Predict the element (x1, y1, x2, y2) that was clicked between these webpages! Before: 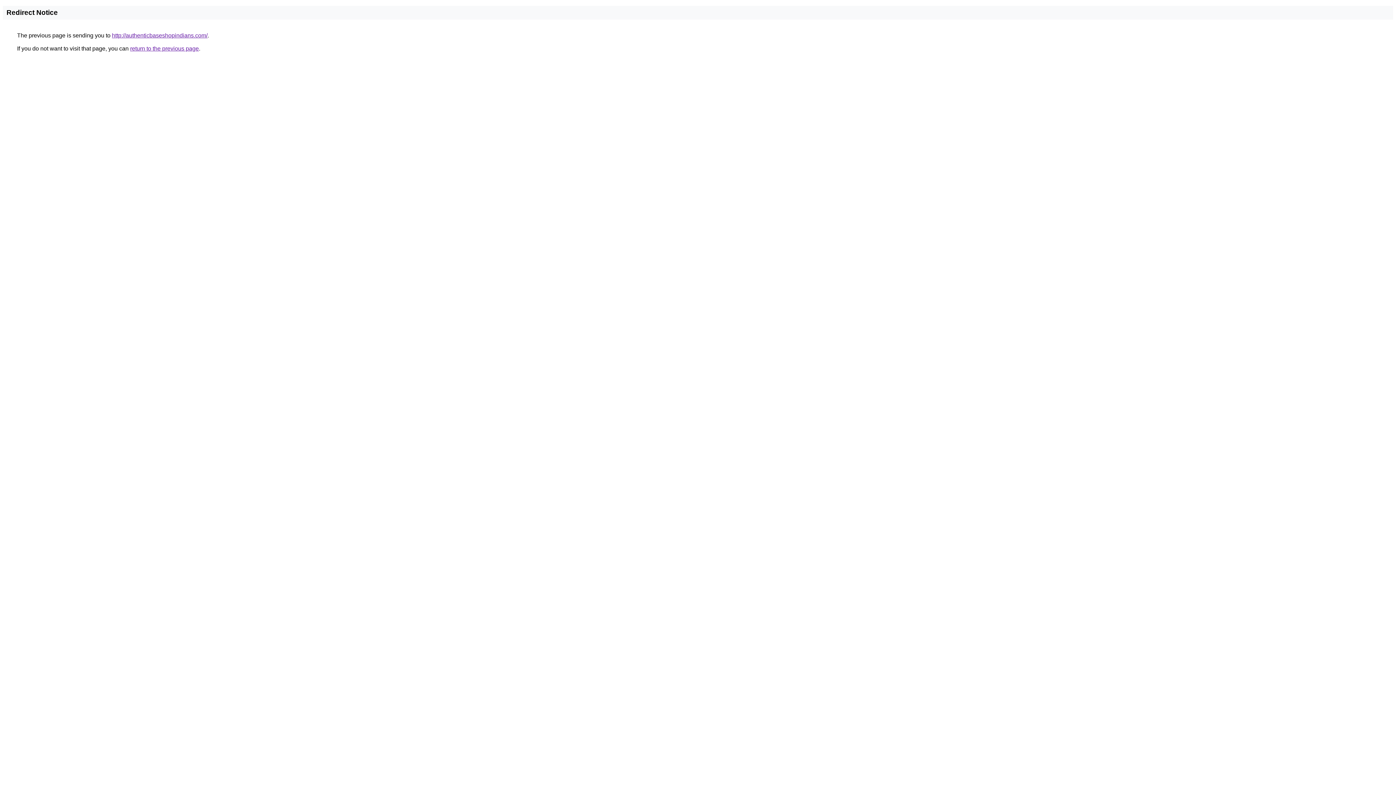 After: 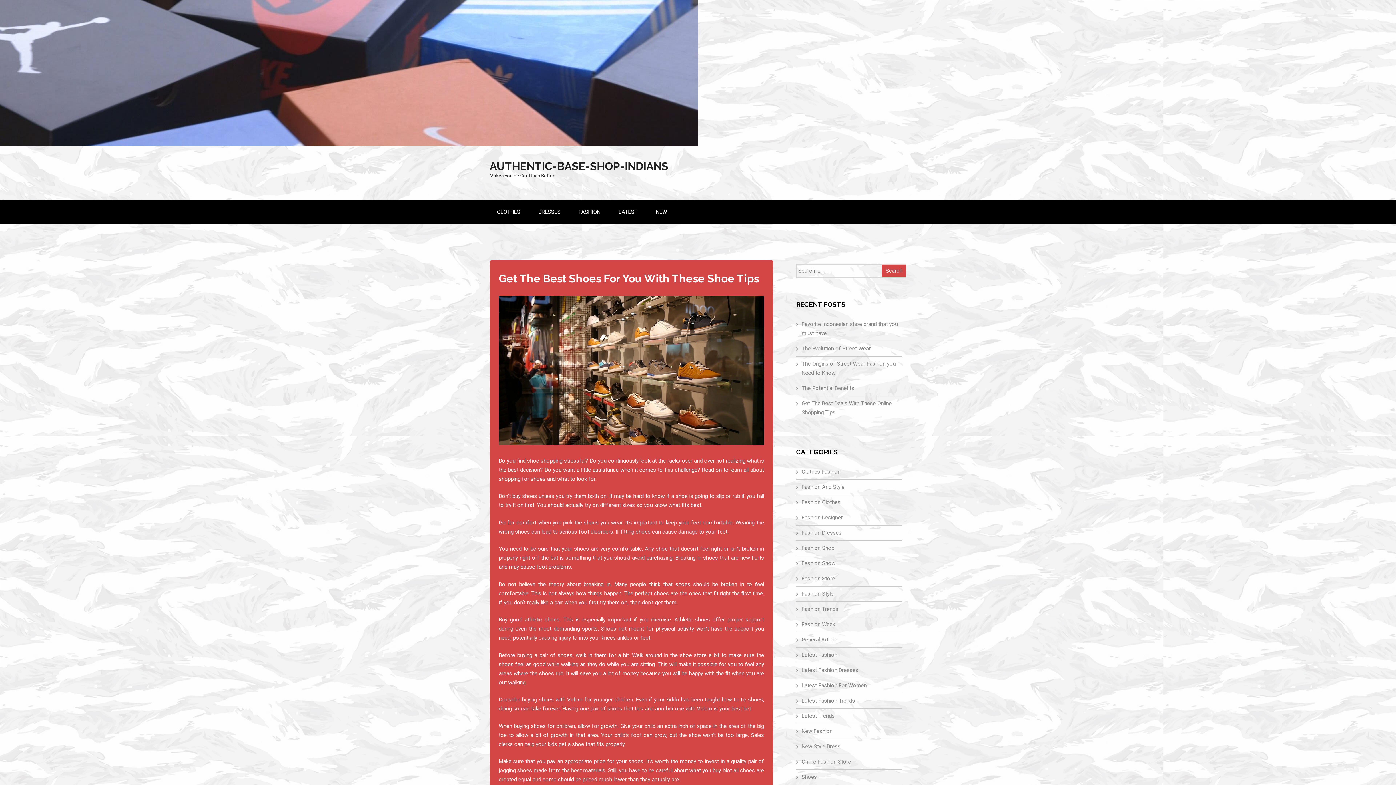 Action: label: http://authenticbaseshopindians.com/ bbox: (112, 32, 207, 38)